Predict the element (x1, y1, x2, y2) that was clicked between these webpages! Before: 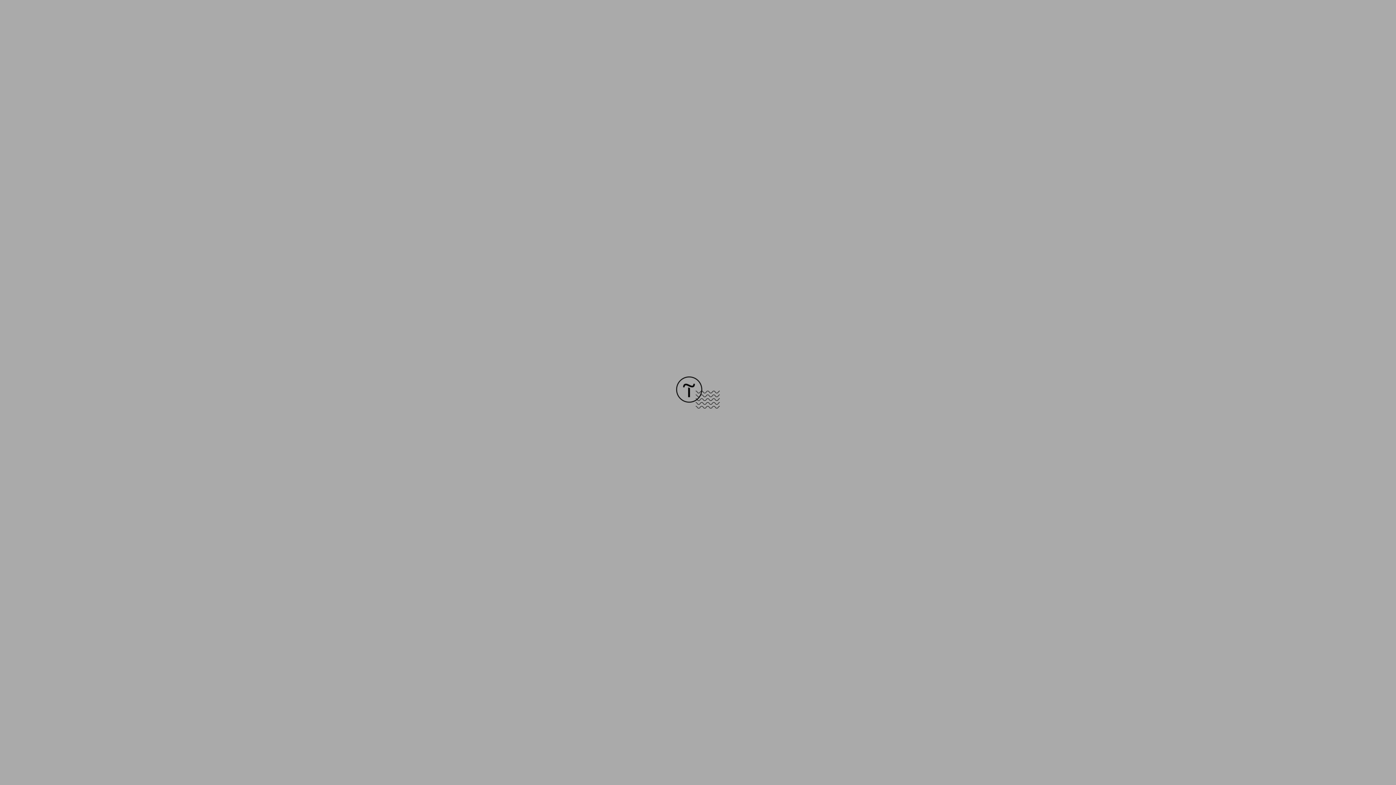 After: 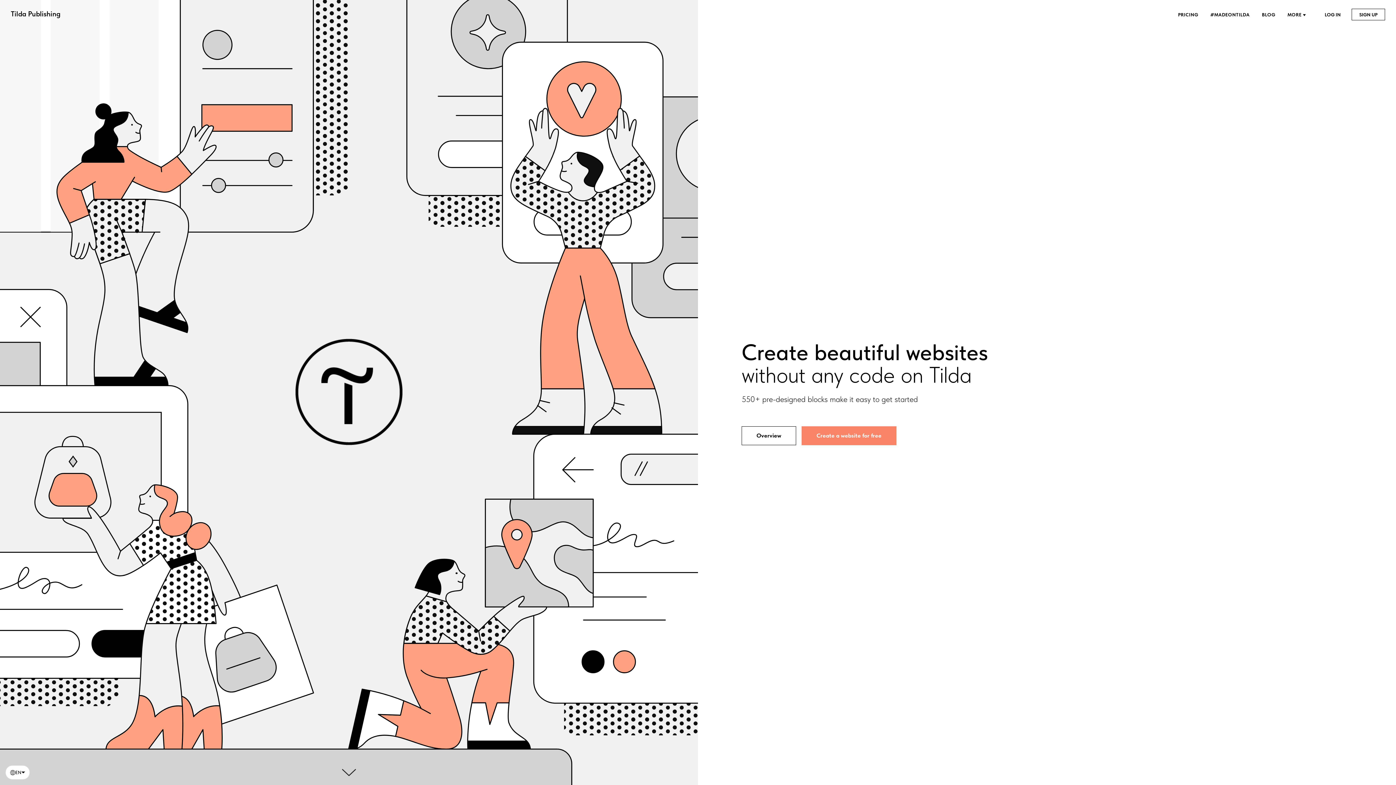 Action: bbox: (676, 403, 720, 409)